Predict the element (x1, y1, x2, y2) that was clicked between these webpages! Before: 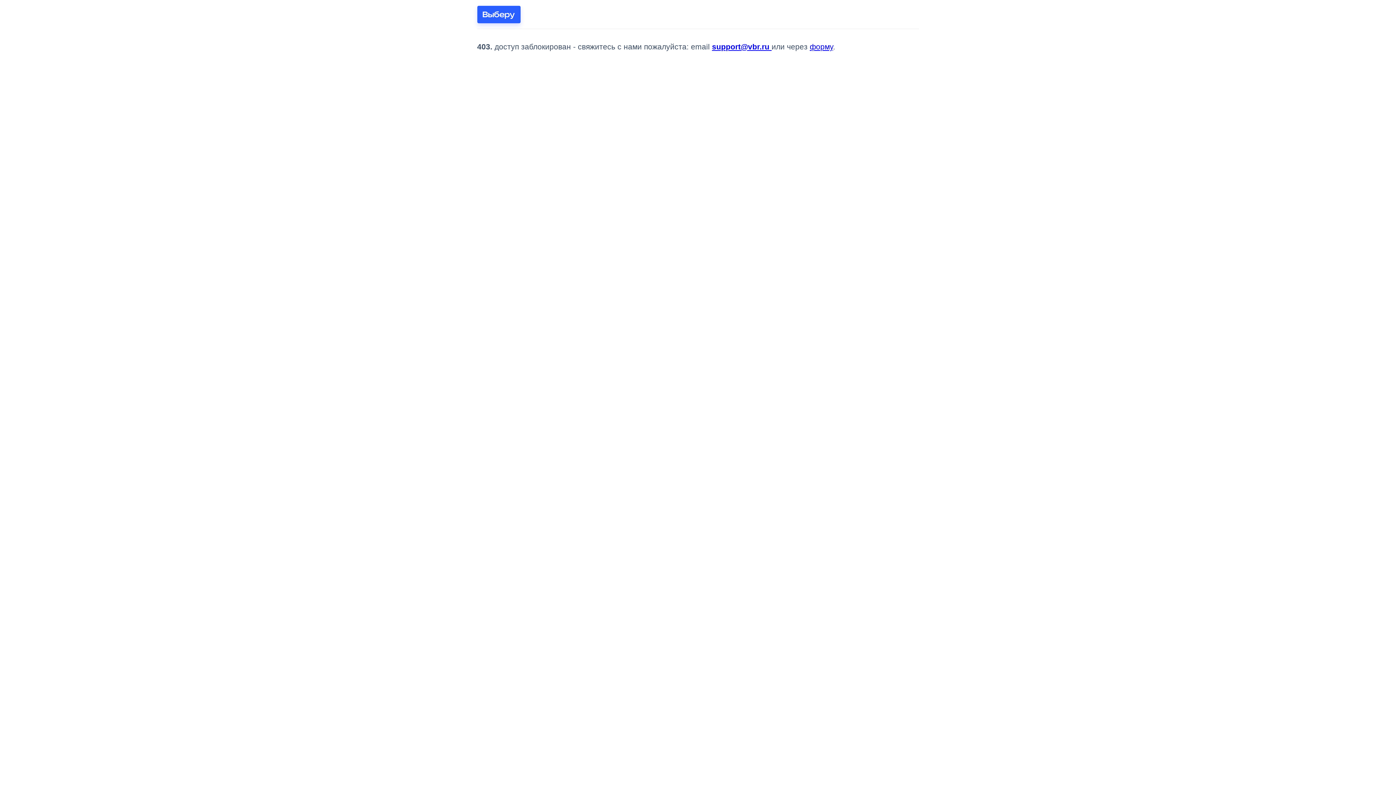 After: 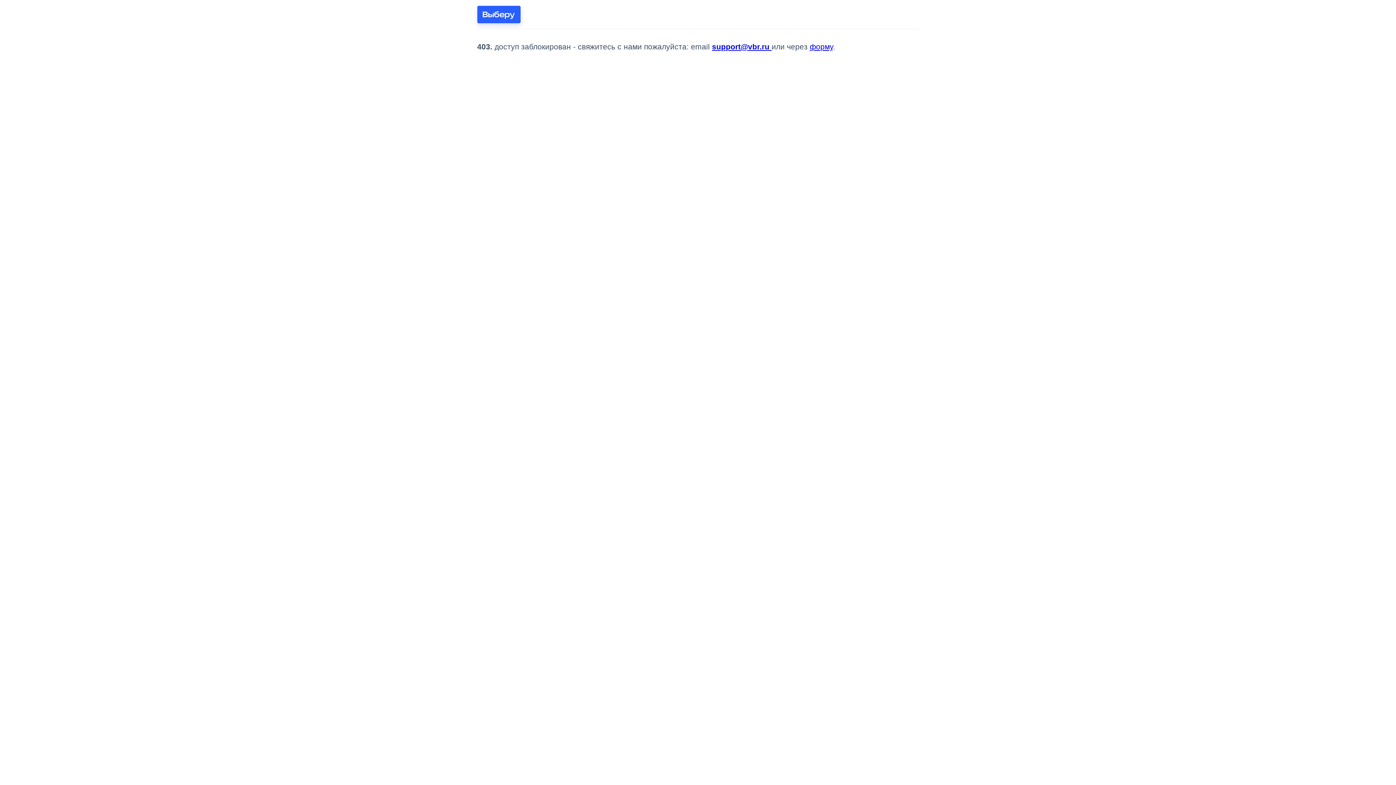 Action: label: support@vbr.ru  bbox: (712, 42, 771, 50)